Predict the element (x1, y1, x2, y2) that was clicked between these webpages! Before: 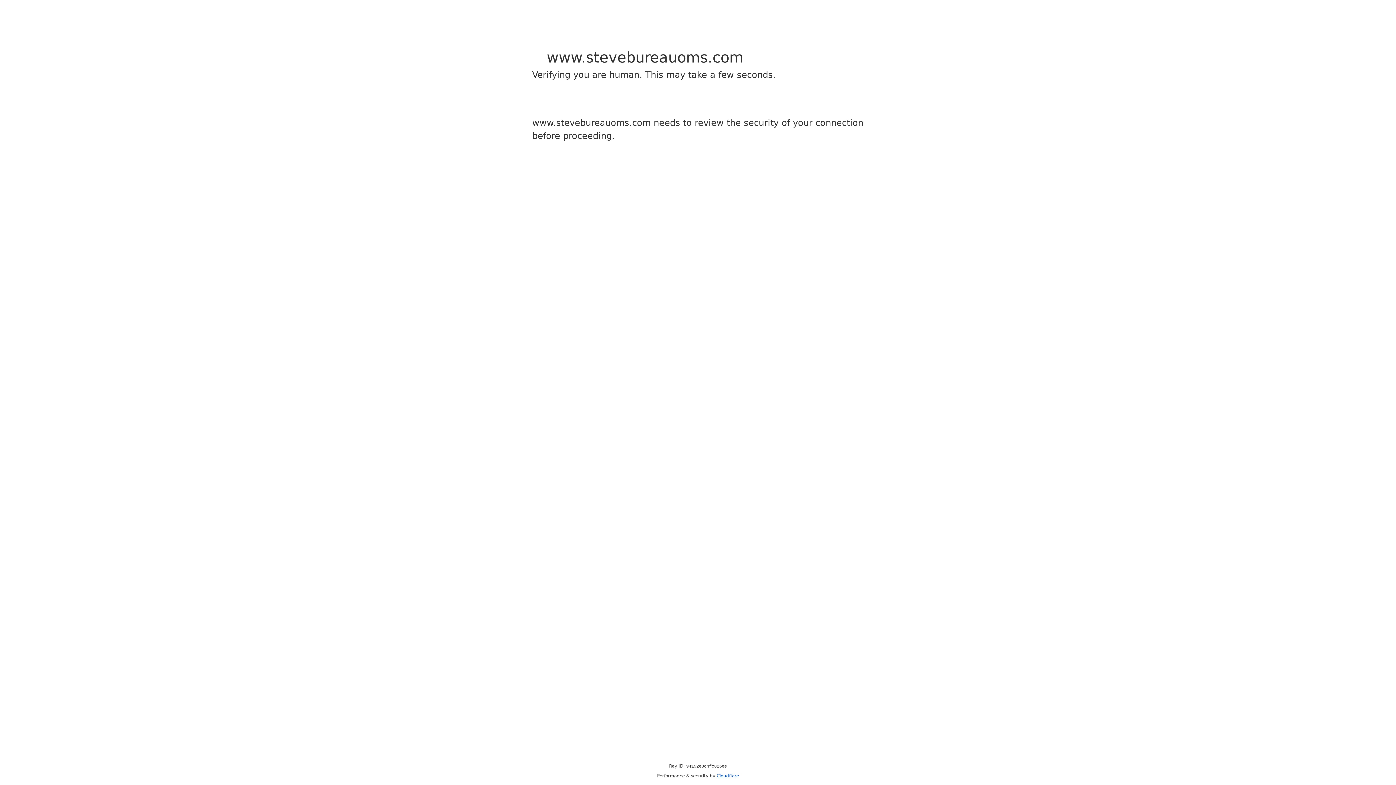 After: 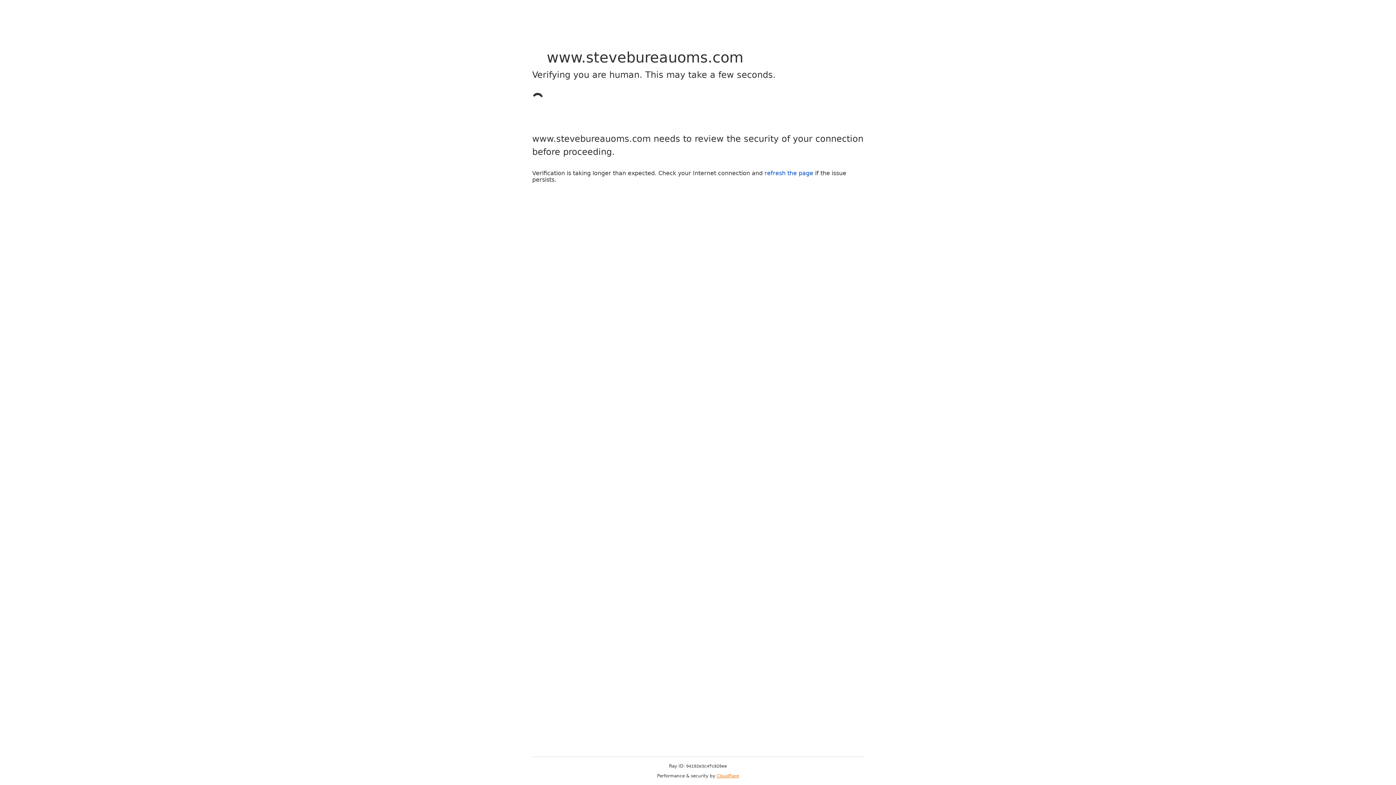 Action: bbox: (716, 773, 739, 778) label: Cloudflare